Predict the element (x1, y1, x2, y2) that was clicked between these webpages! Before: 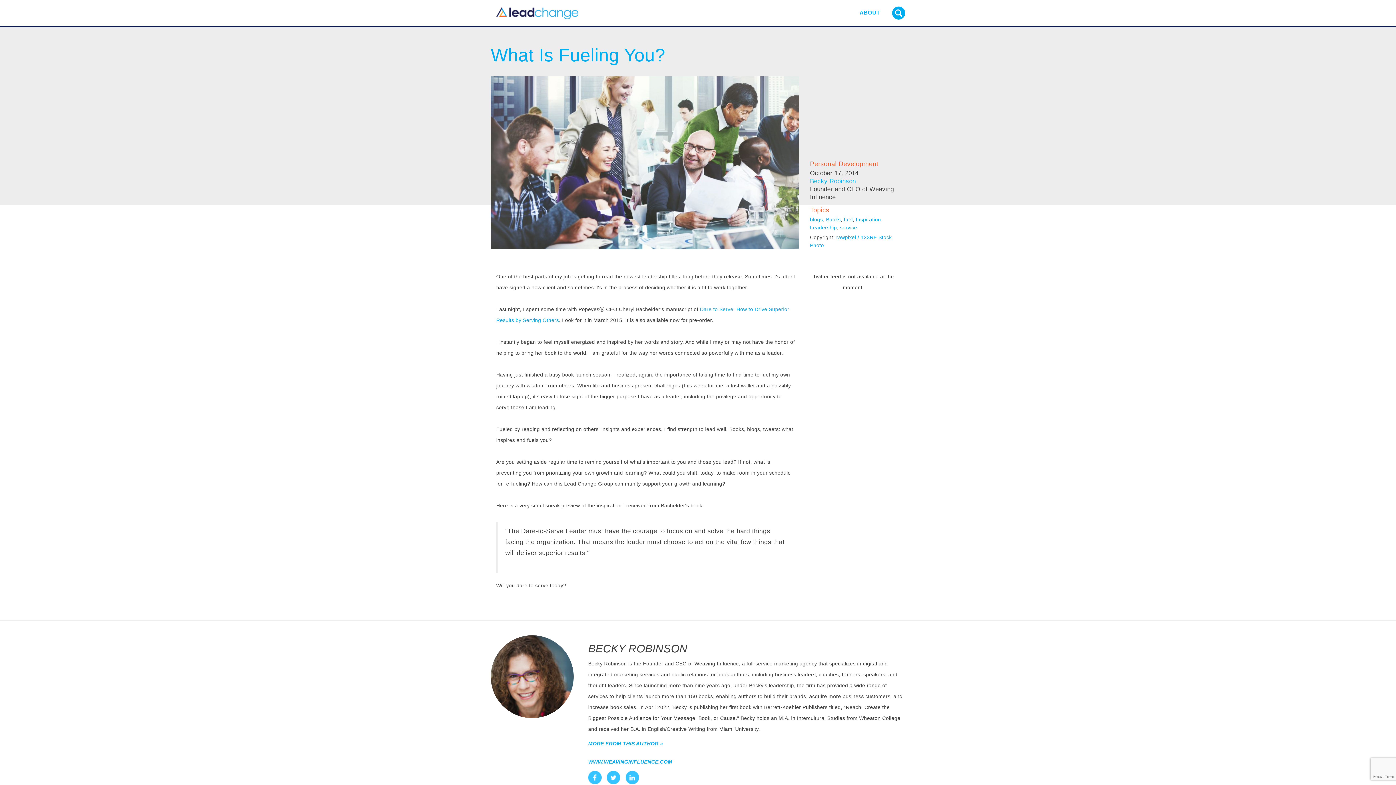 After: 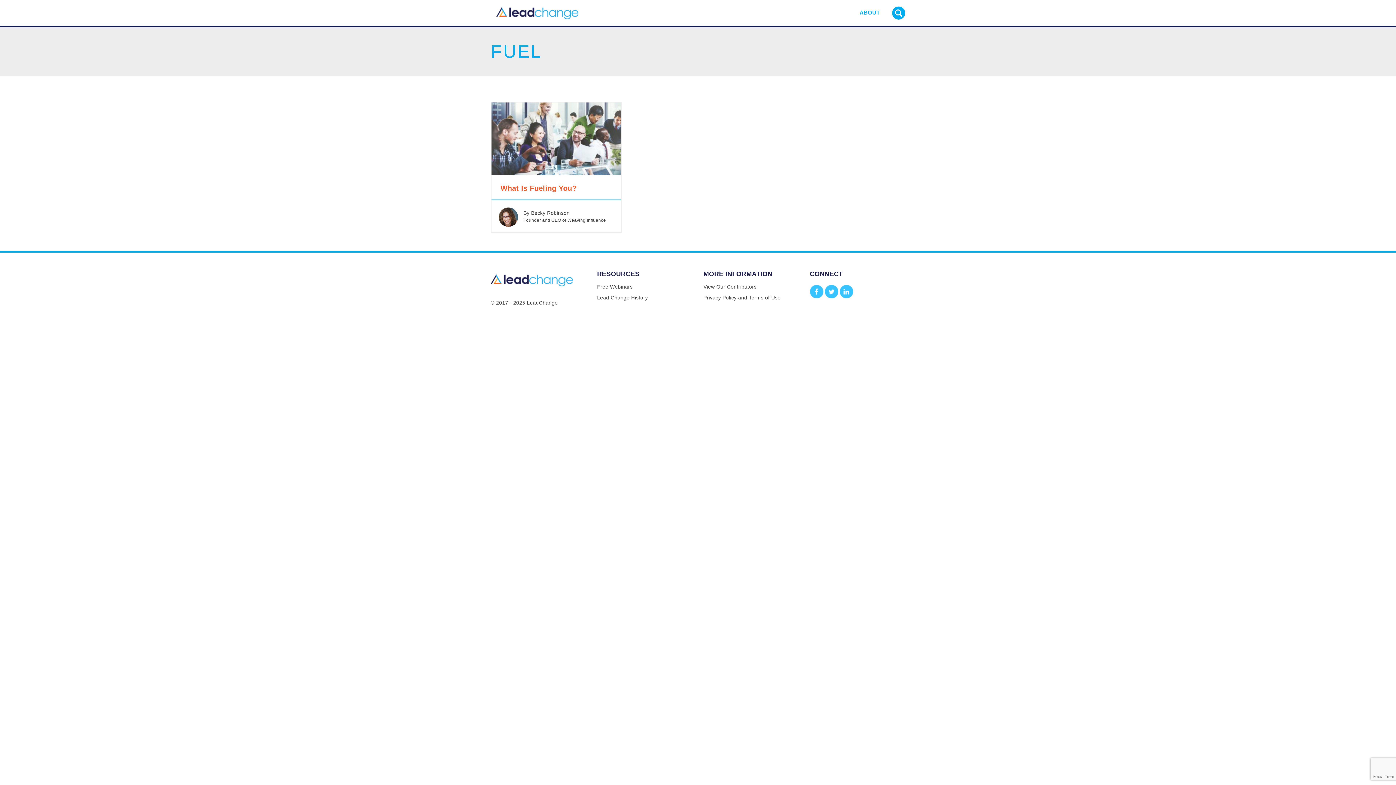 Action: bbox: (844, 216, 852, 222) label: fuel